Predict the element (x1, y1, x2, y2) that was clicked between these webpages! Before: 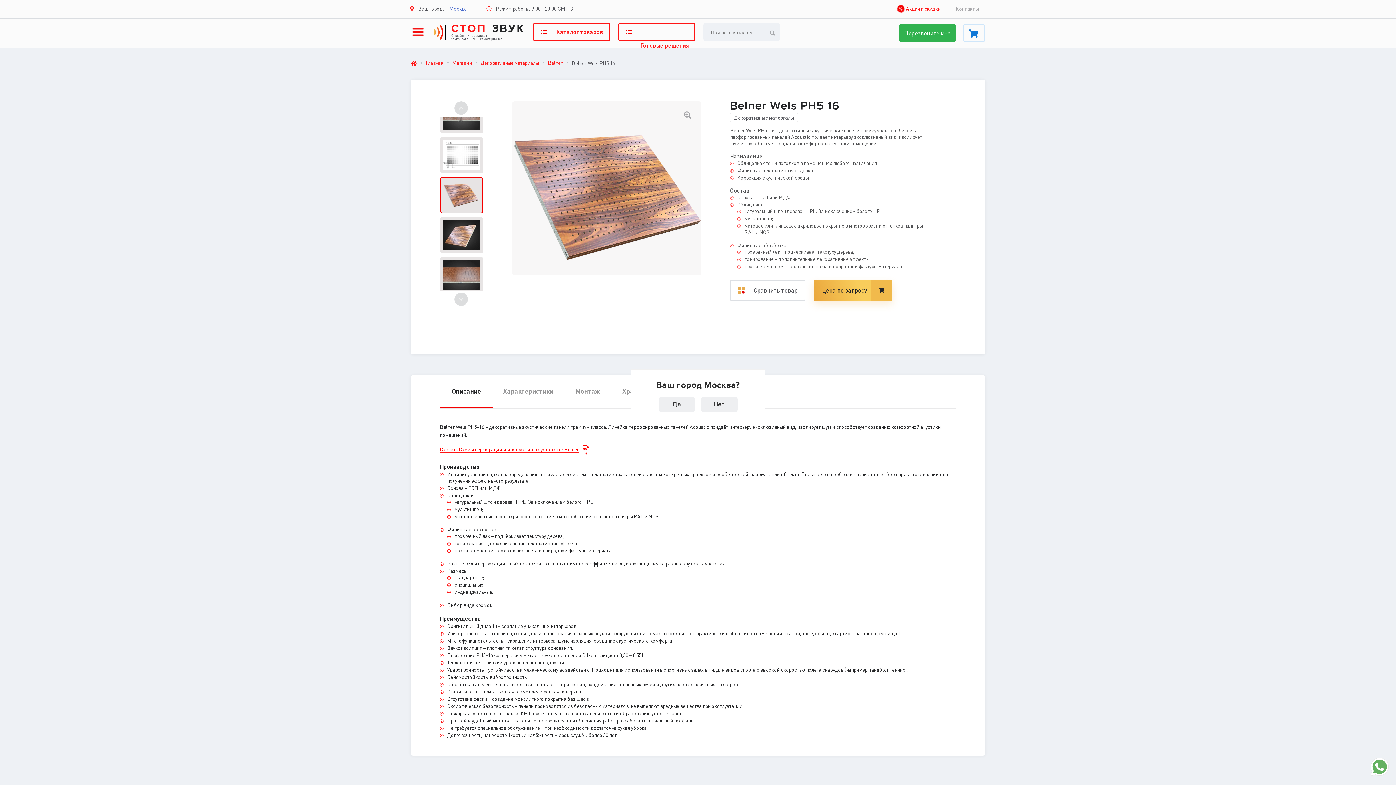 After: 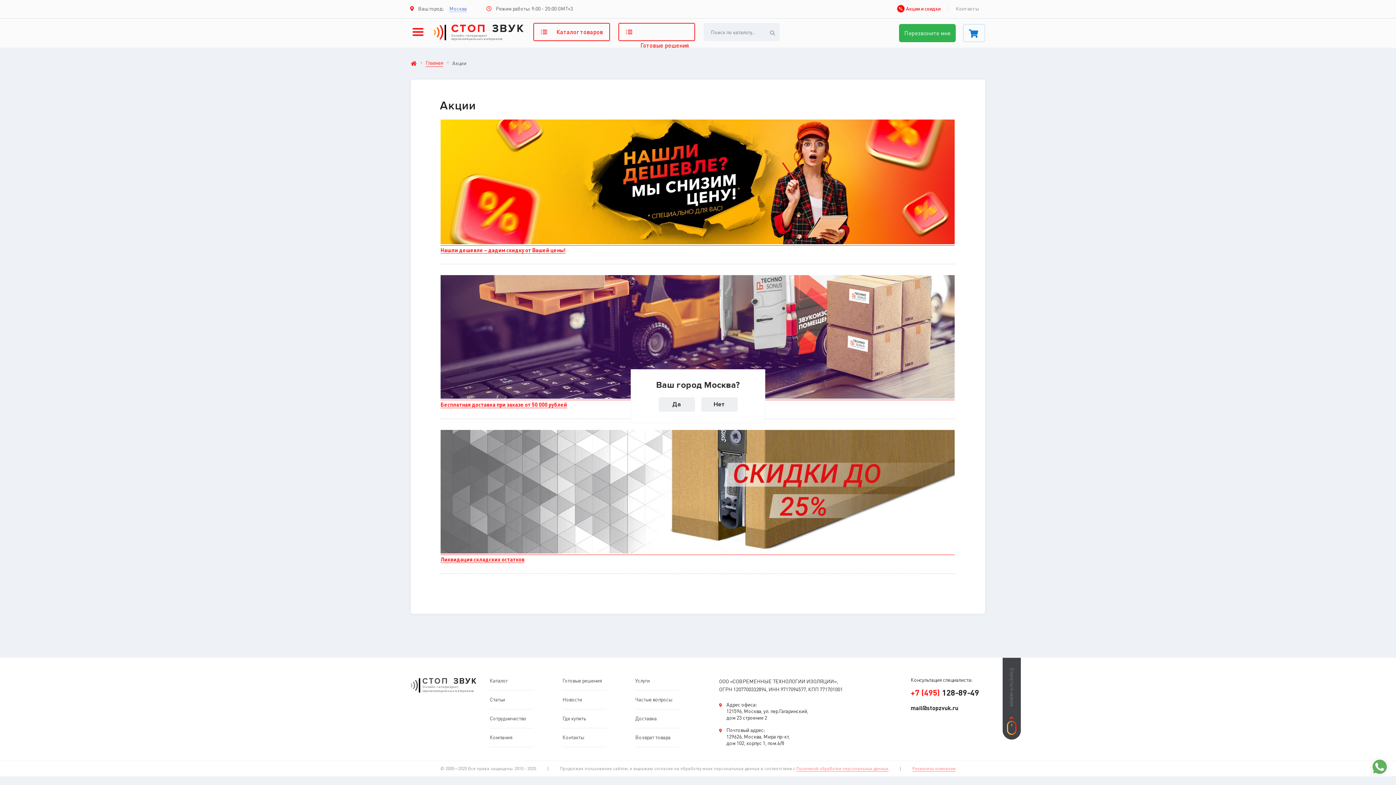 Action: bbox: (897, 4, 940, 12) label: Акции и скидки